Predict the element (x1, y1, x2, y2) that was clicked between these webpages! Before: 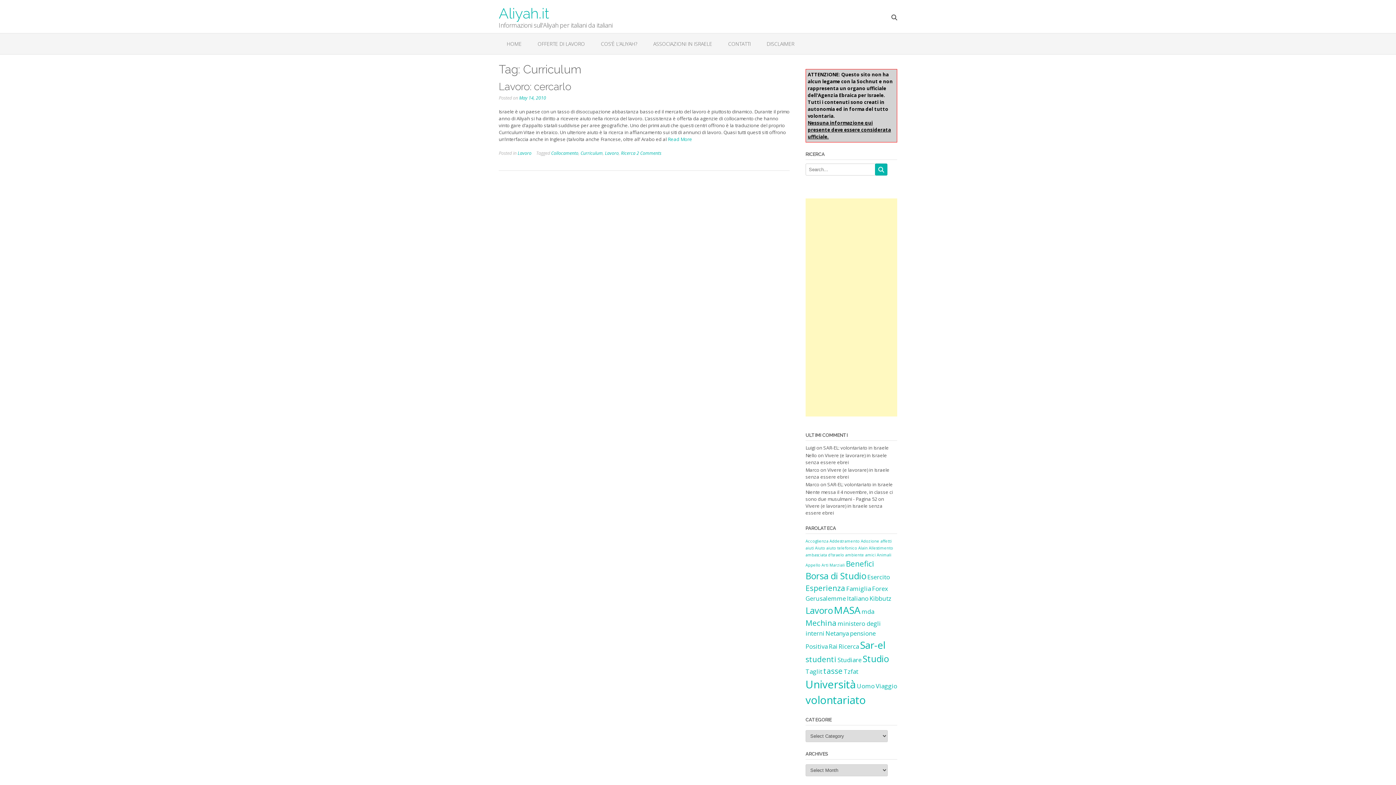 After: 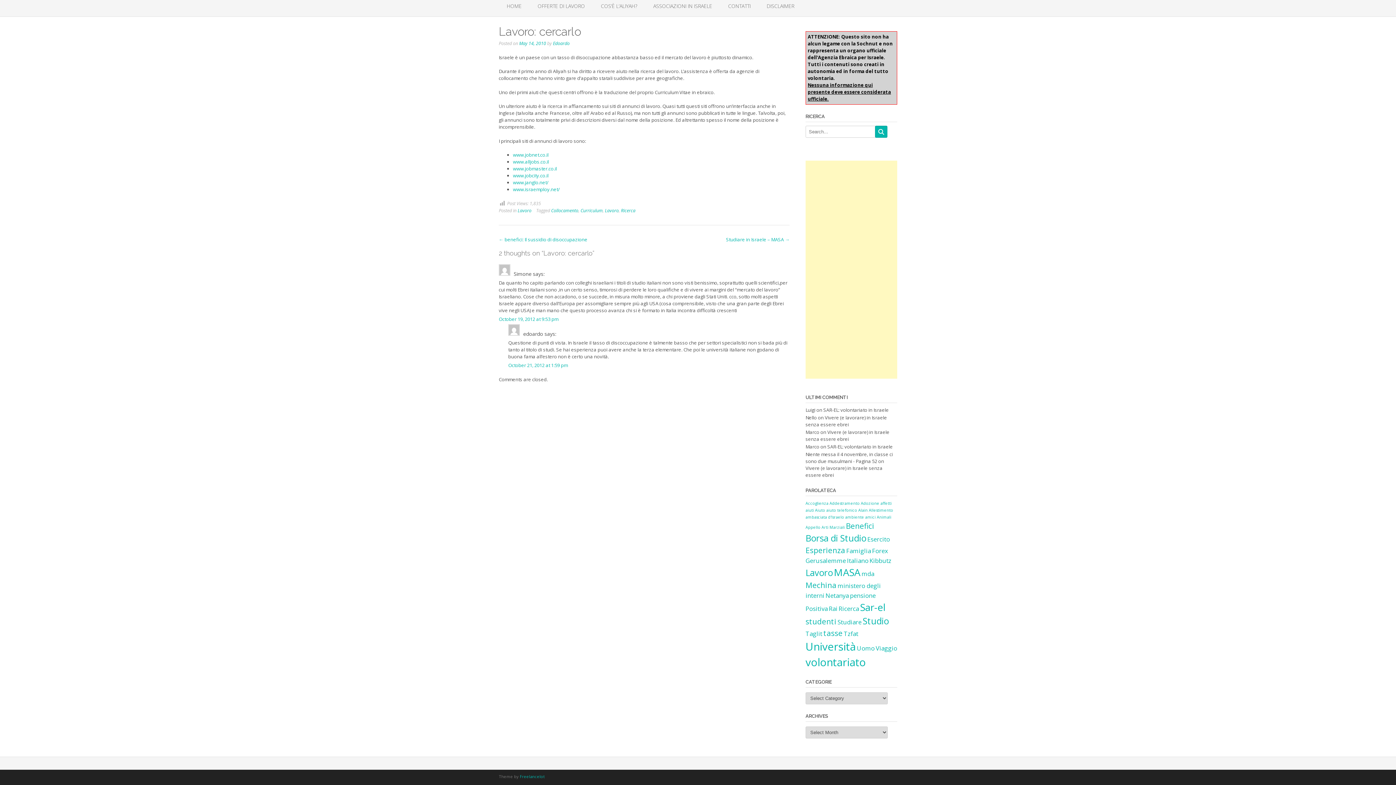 Action: label: 2 Comments bbox: (636, 150, 661, 156)